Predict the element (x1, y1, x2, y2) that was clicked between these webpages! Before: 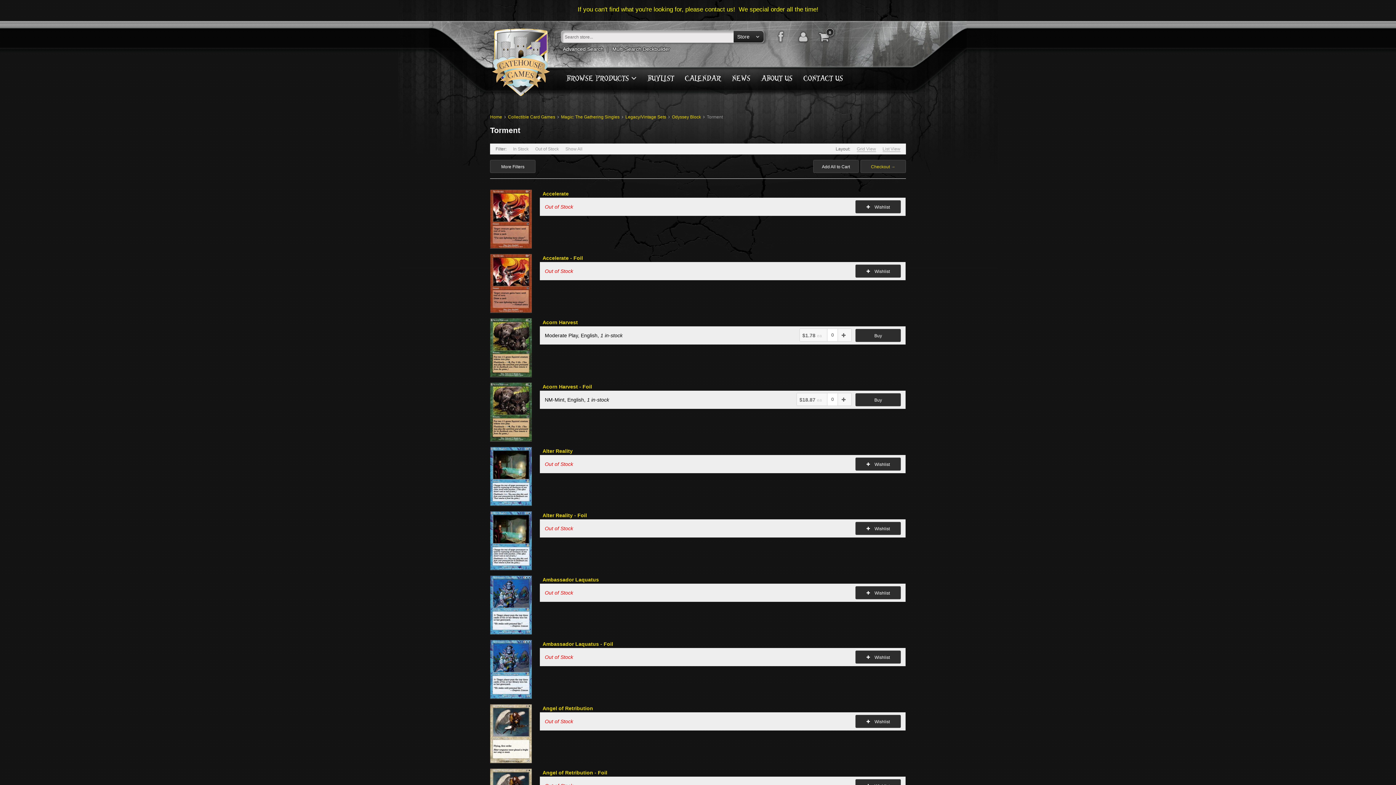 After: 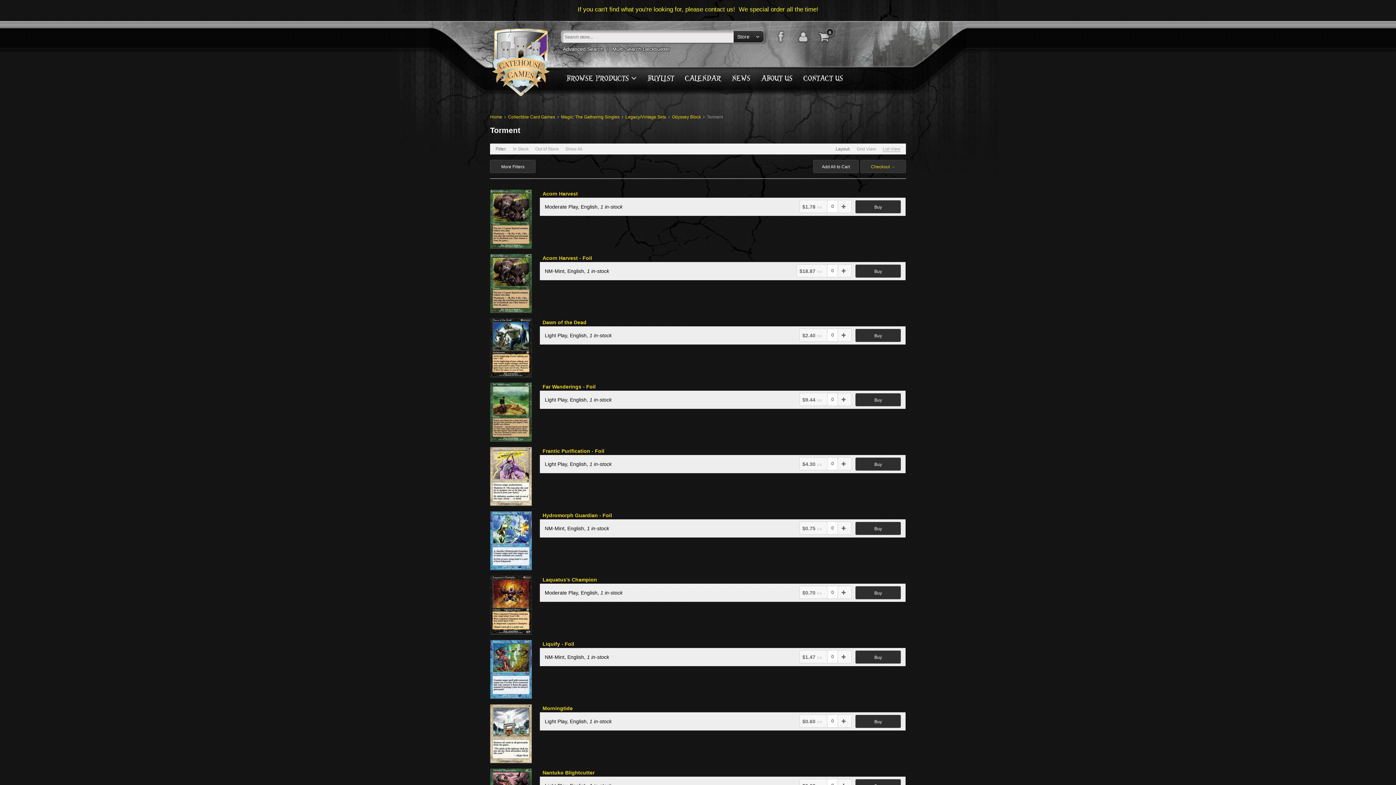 Action: bbox: (513, 146, 528, 151) label: In Stock